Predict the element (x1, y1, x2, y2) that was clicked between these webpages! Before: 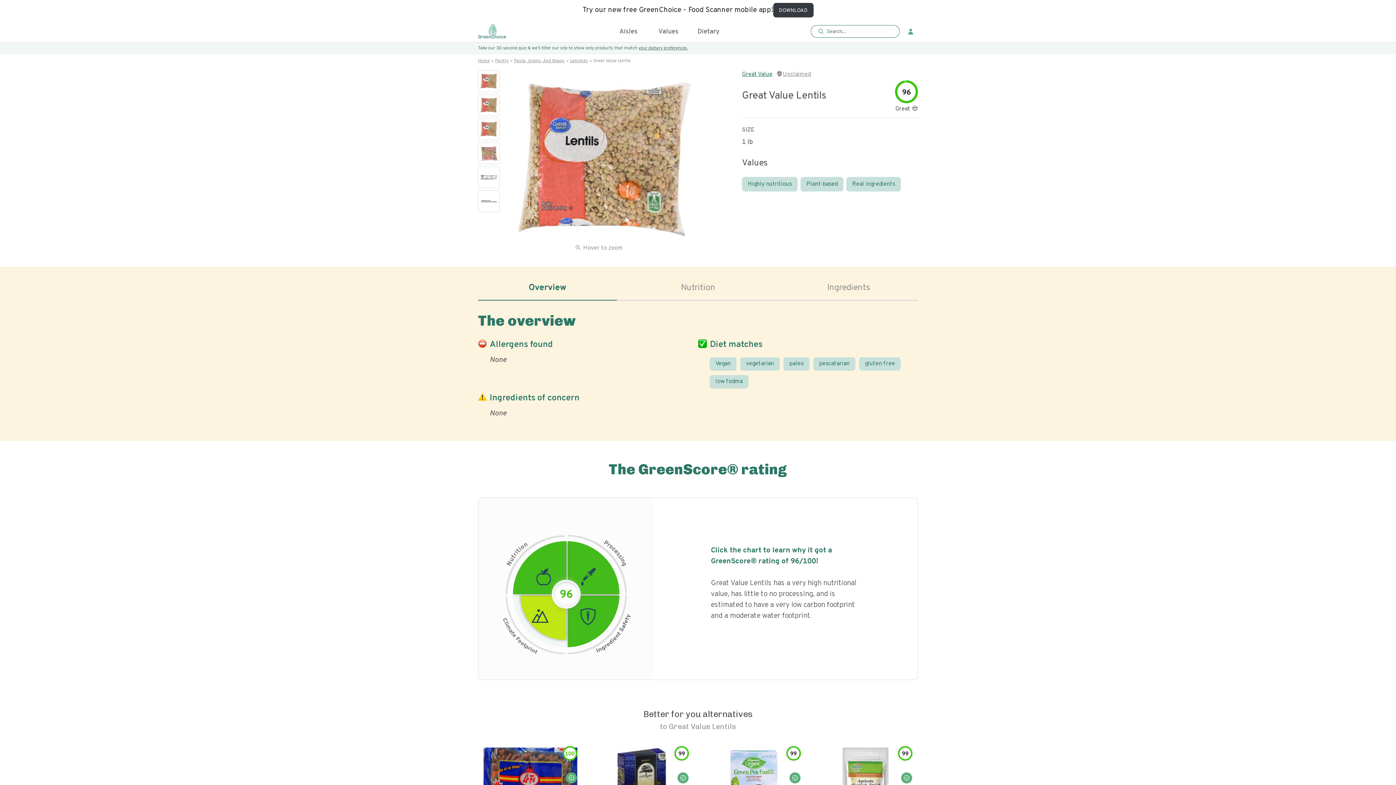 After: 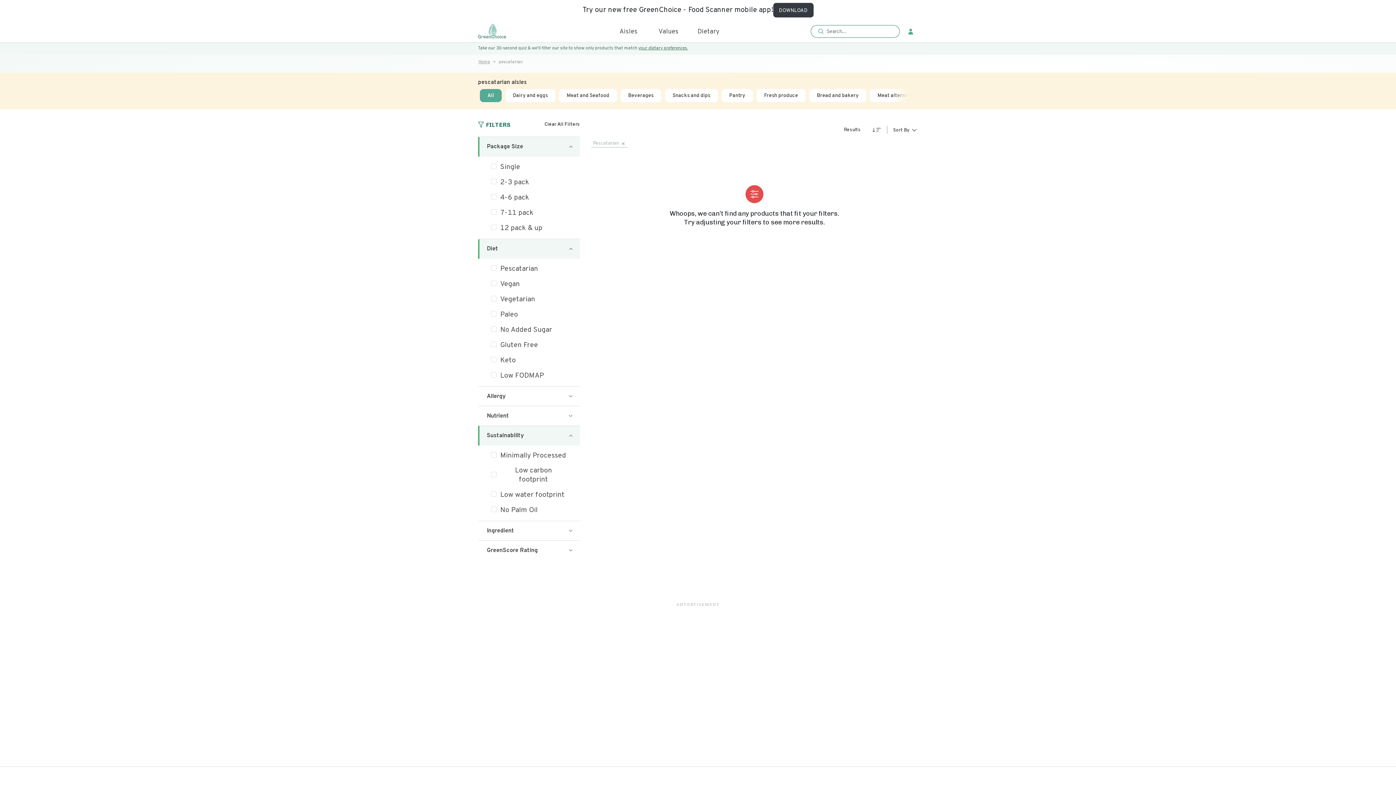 Action: bbox: (813, 357, 855, 370) label: pescatarian